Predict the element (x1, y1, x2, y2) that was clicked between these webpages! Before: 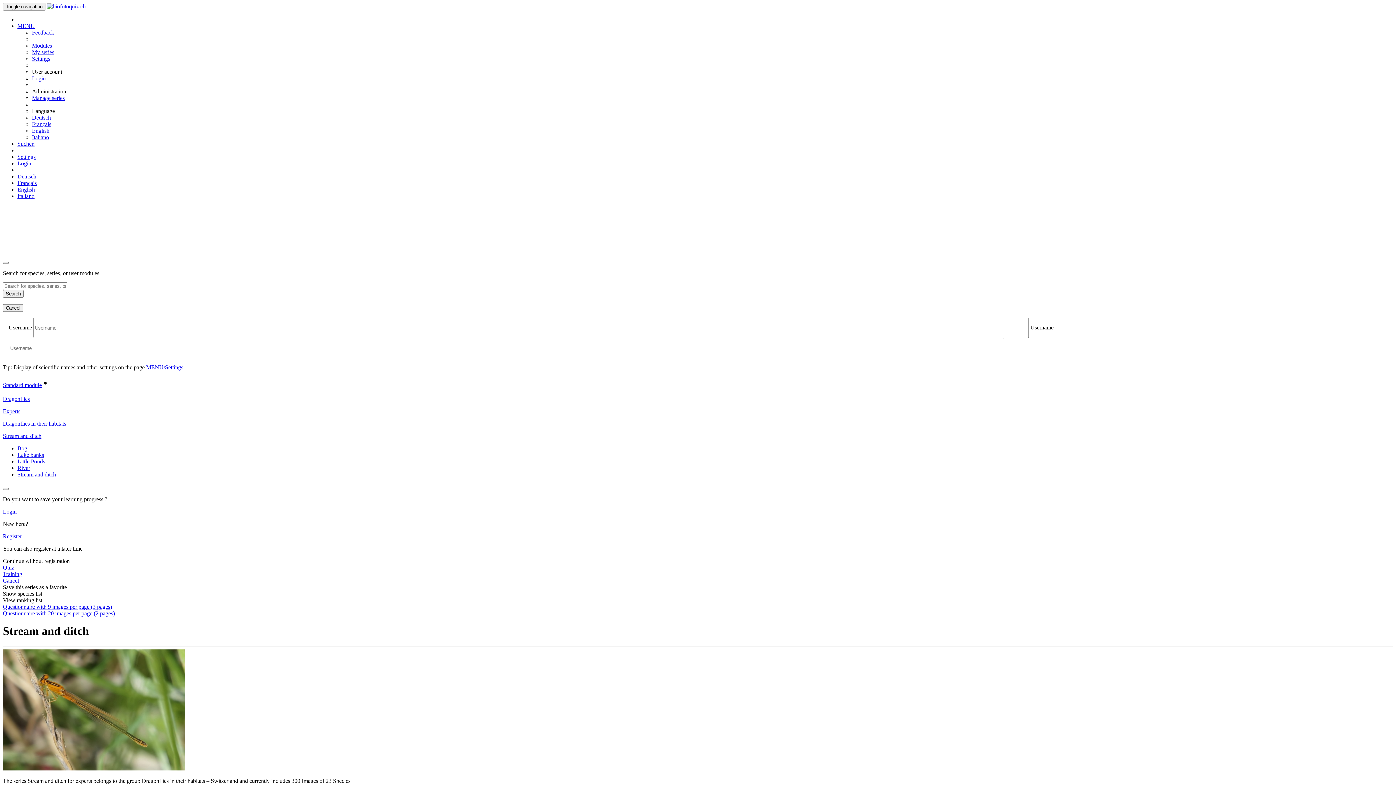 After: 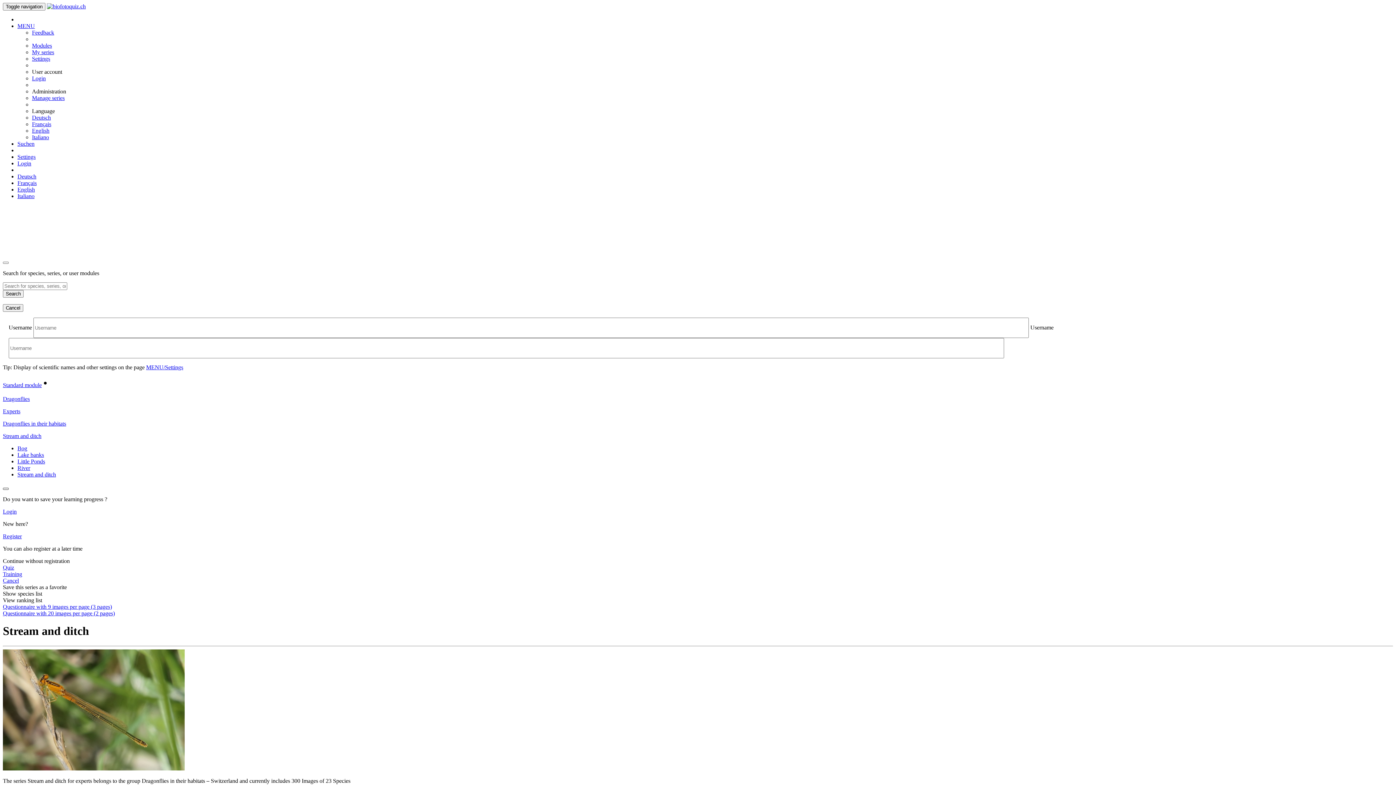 Action: label: Close bbox: (2, 488, 8, 490)